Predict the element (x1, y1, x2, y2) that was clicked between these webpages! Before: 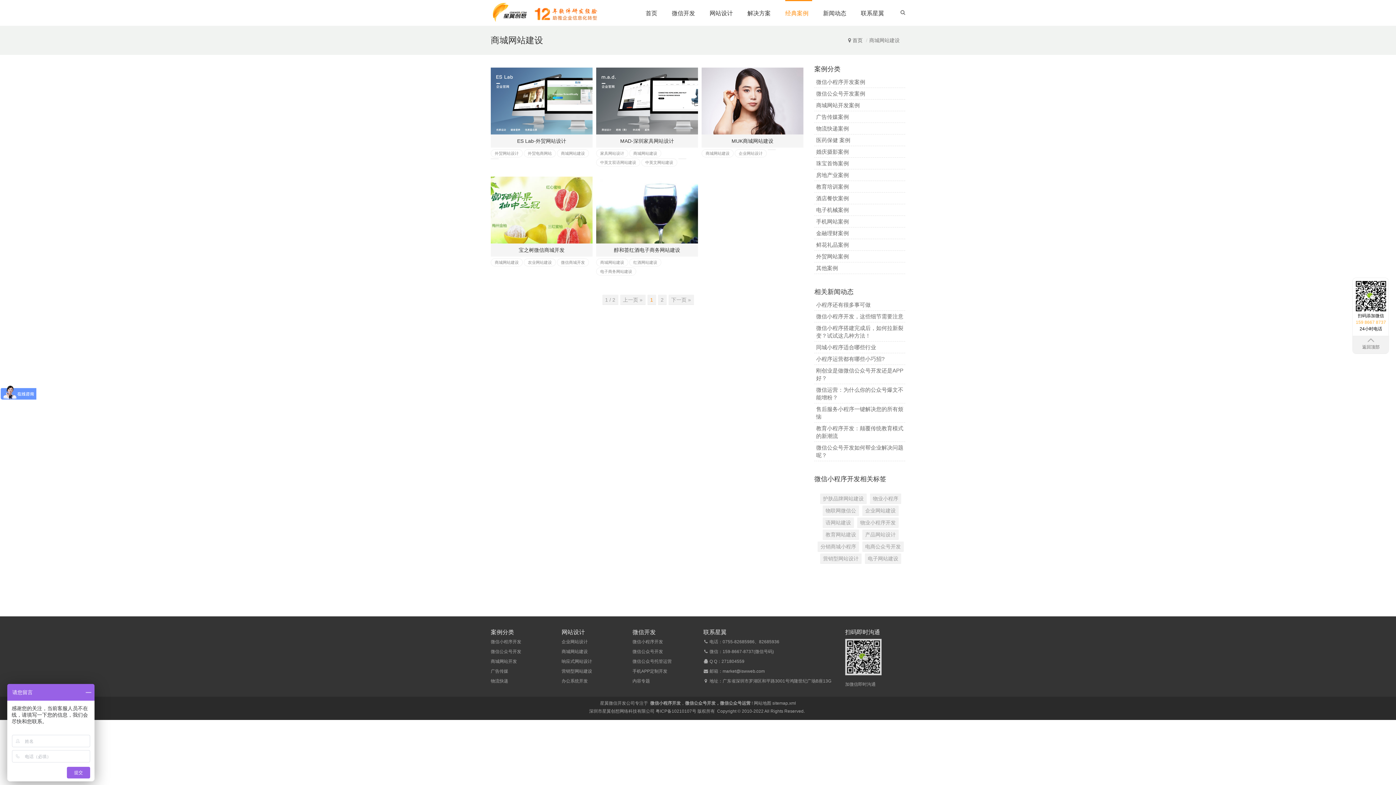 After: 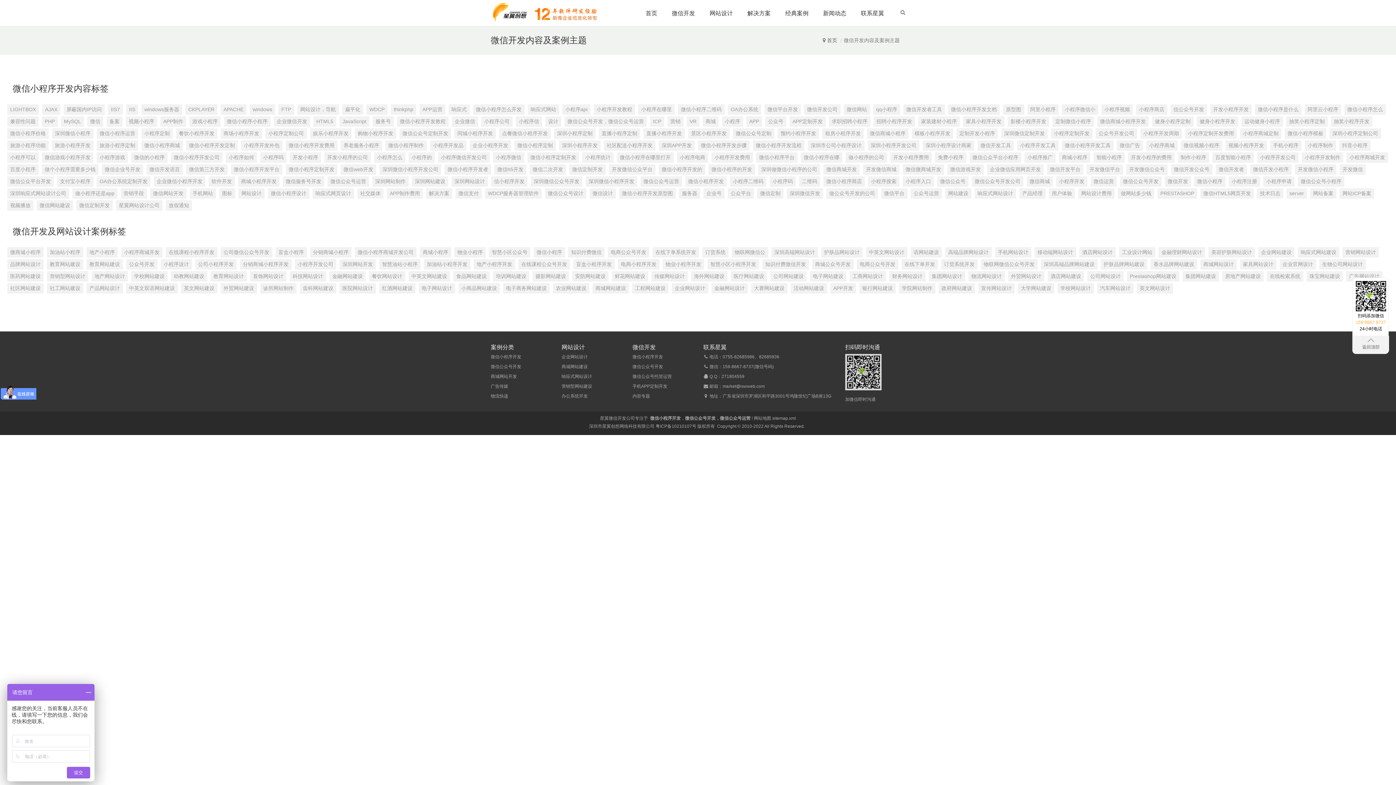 Action: bbox: (632, 678, 650, 684) label: 内容专题